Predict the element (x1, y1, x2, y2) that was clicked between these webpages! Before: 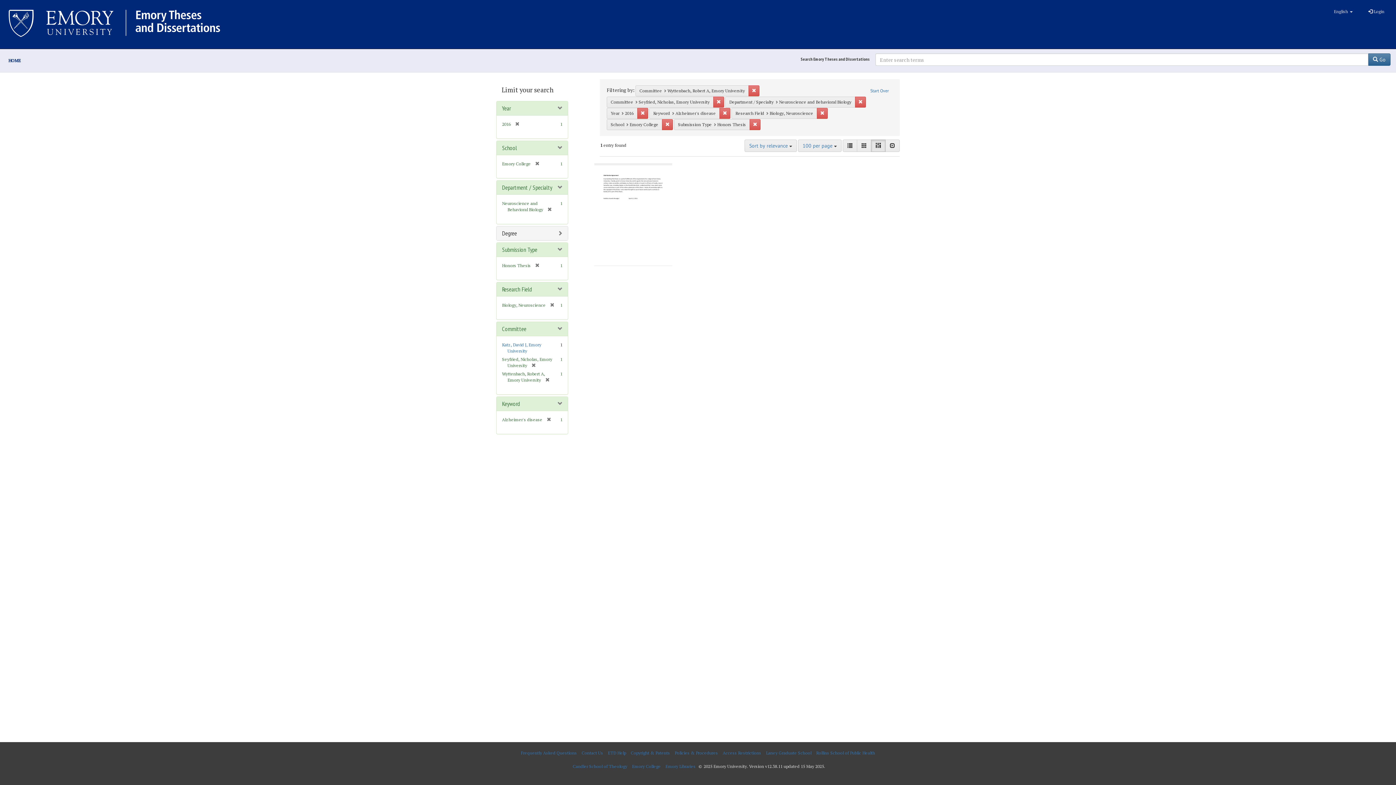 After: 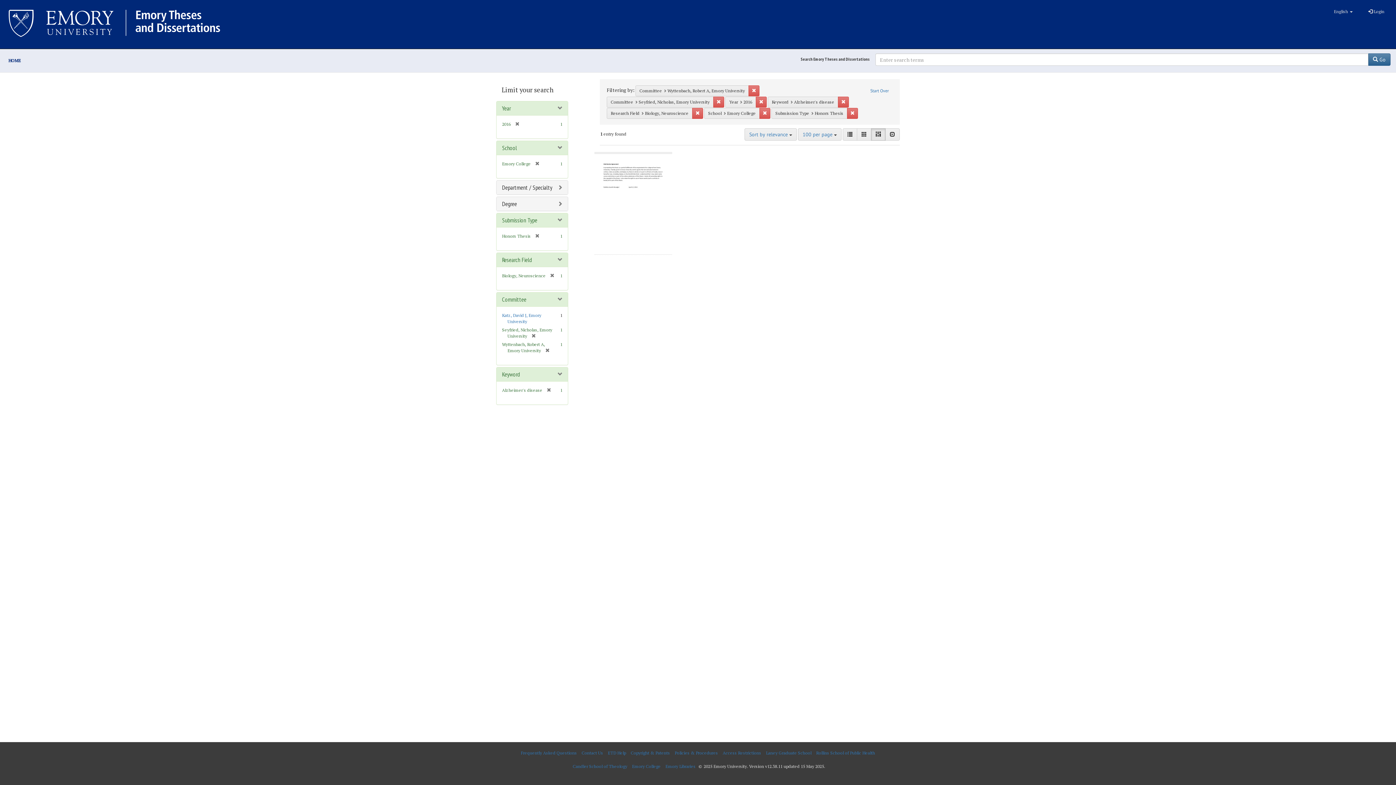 Action: bbox: (543, 206, 552, 212) label: [remove]